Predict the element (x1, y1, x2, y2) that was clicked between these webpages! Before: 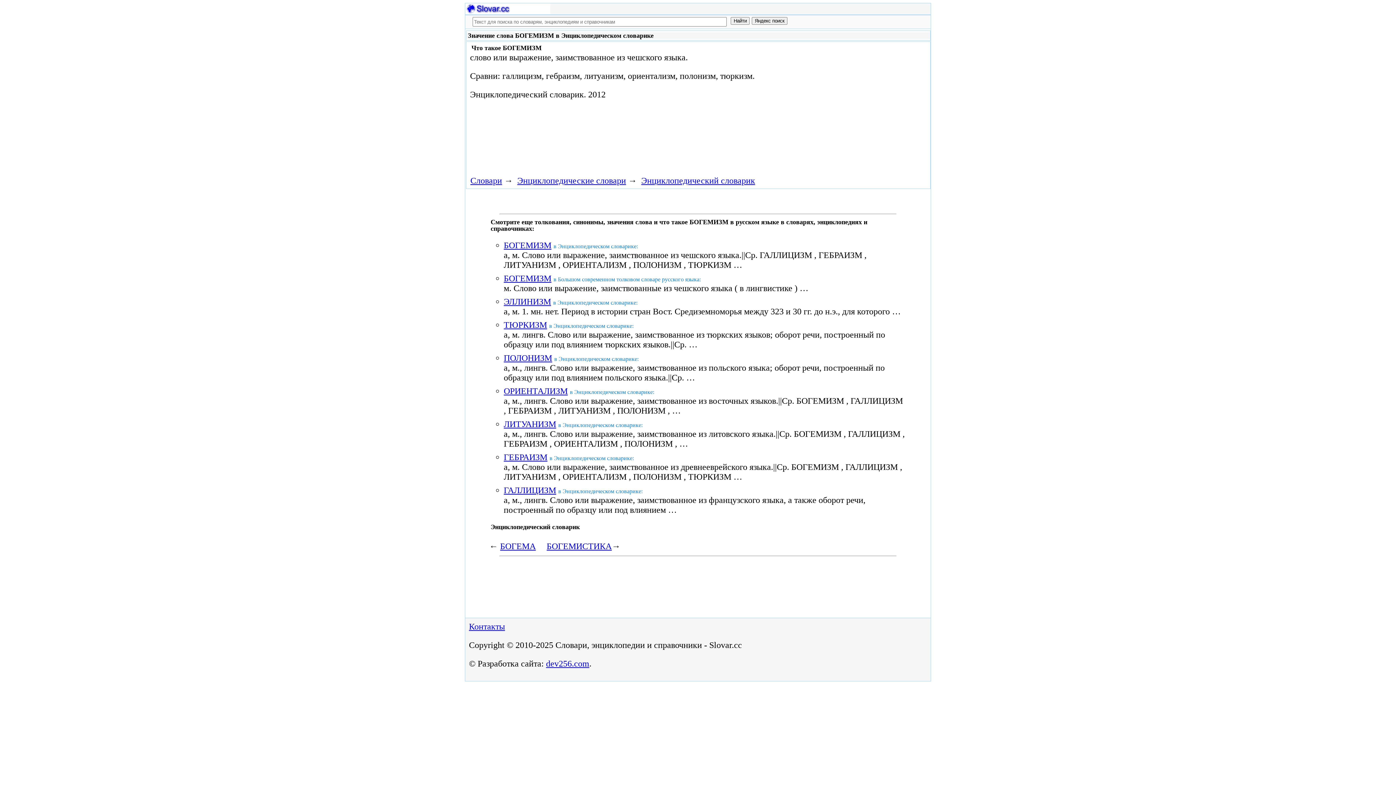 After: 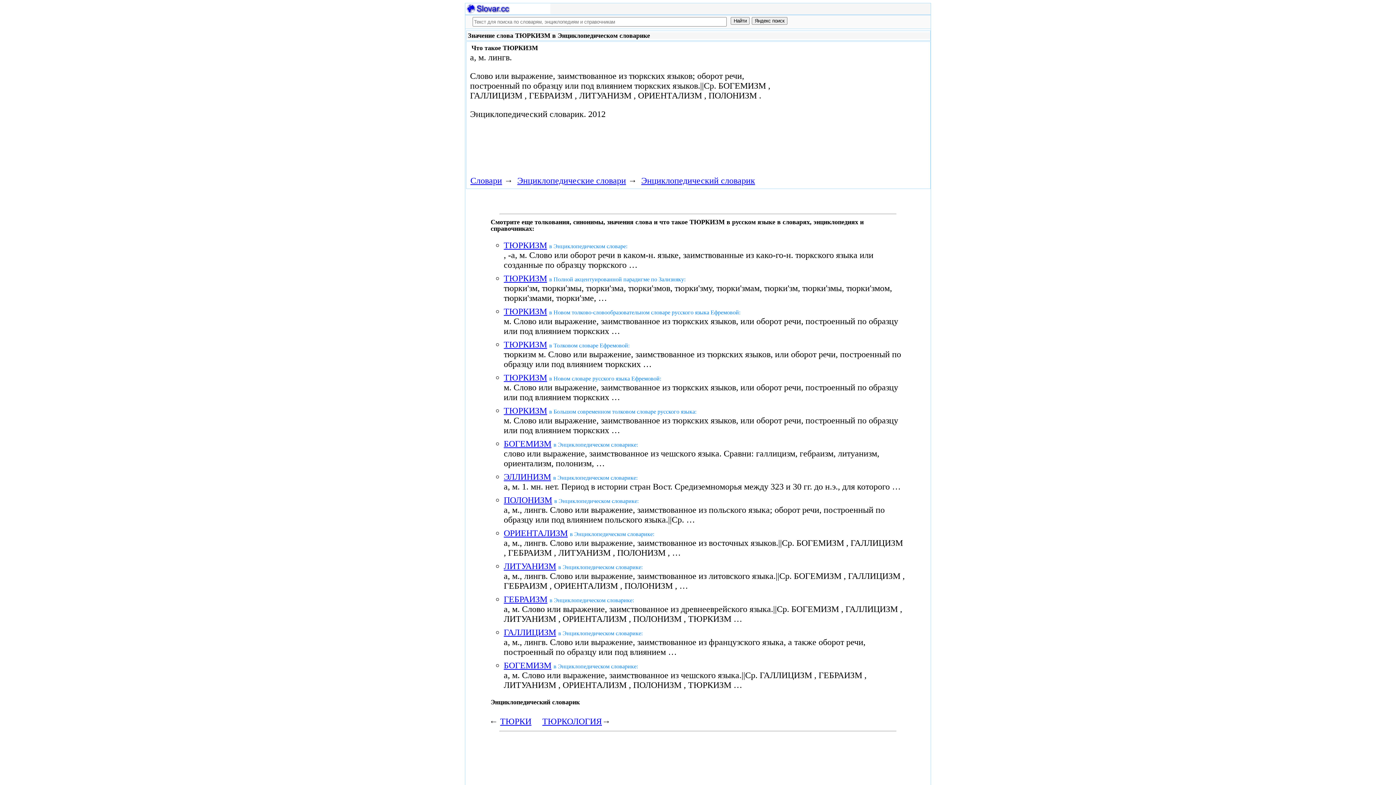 Action: bbox: (503, 320, 547, 329) label: ТЮРКИЗМ